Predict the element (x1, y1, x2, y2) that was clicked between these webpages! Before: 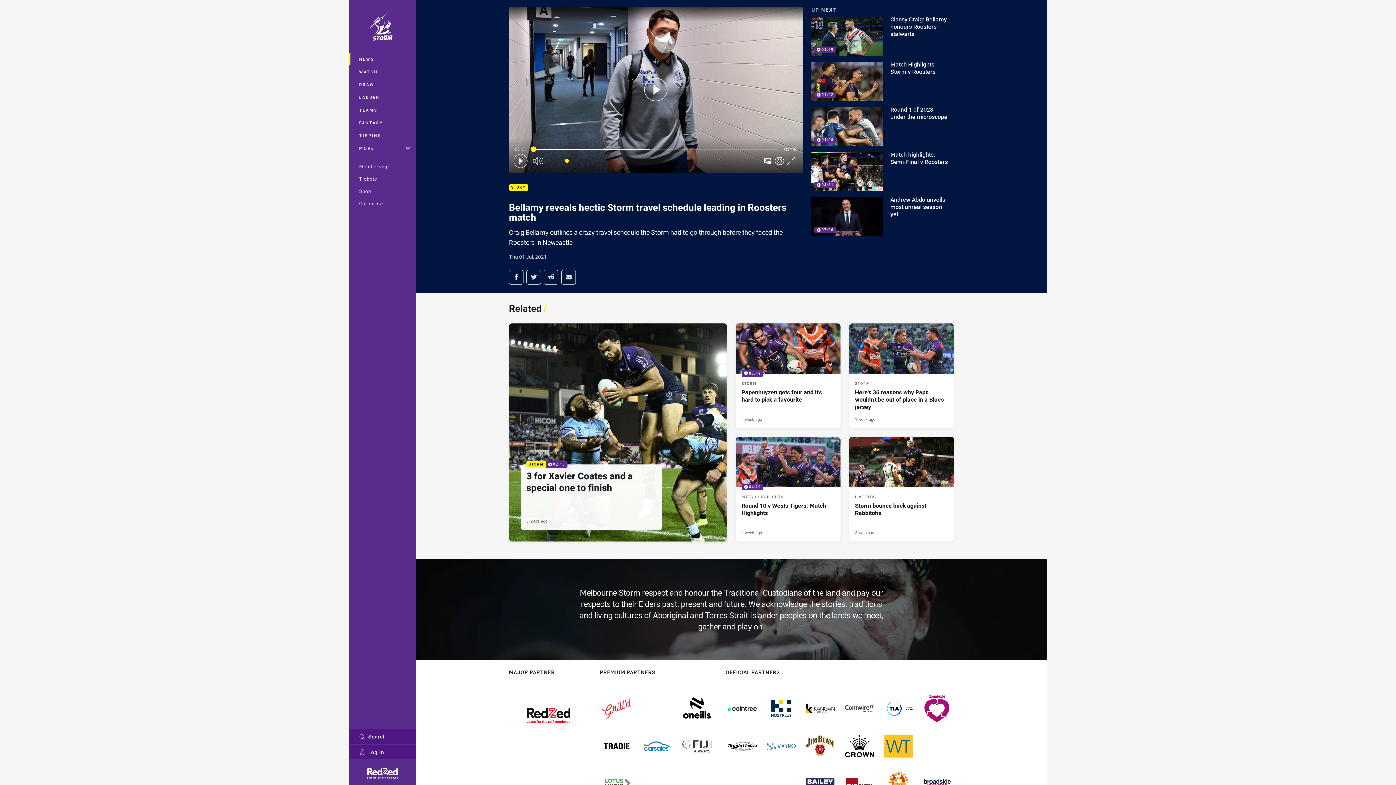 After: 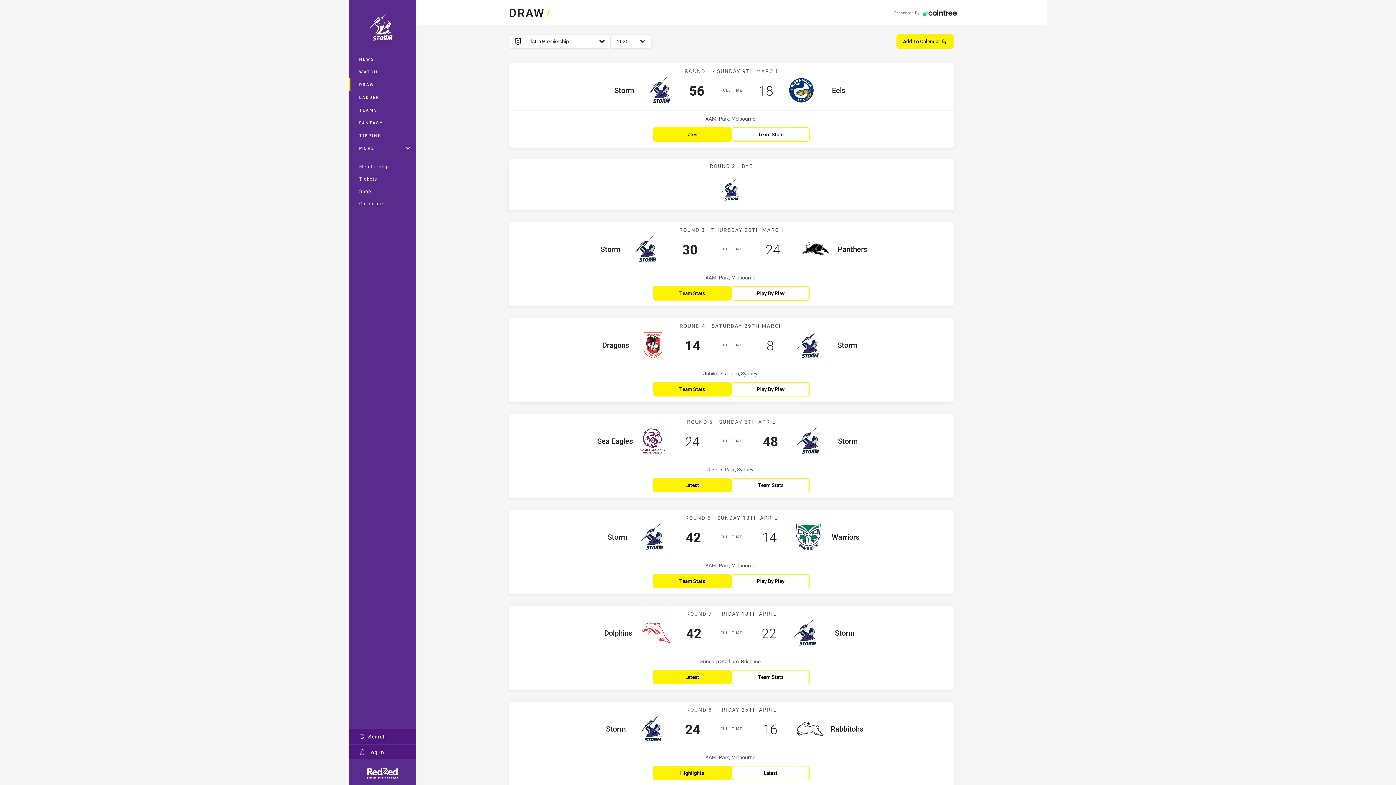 Action: label: DRAW bbox: (349, 78, 416, 90)